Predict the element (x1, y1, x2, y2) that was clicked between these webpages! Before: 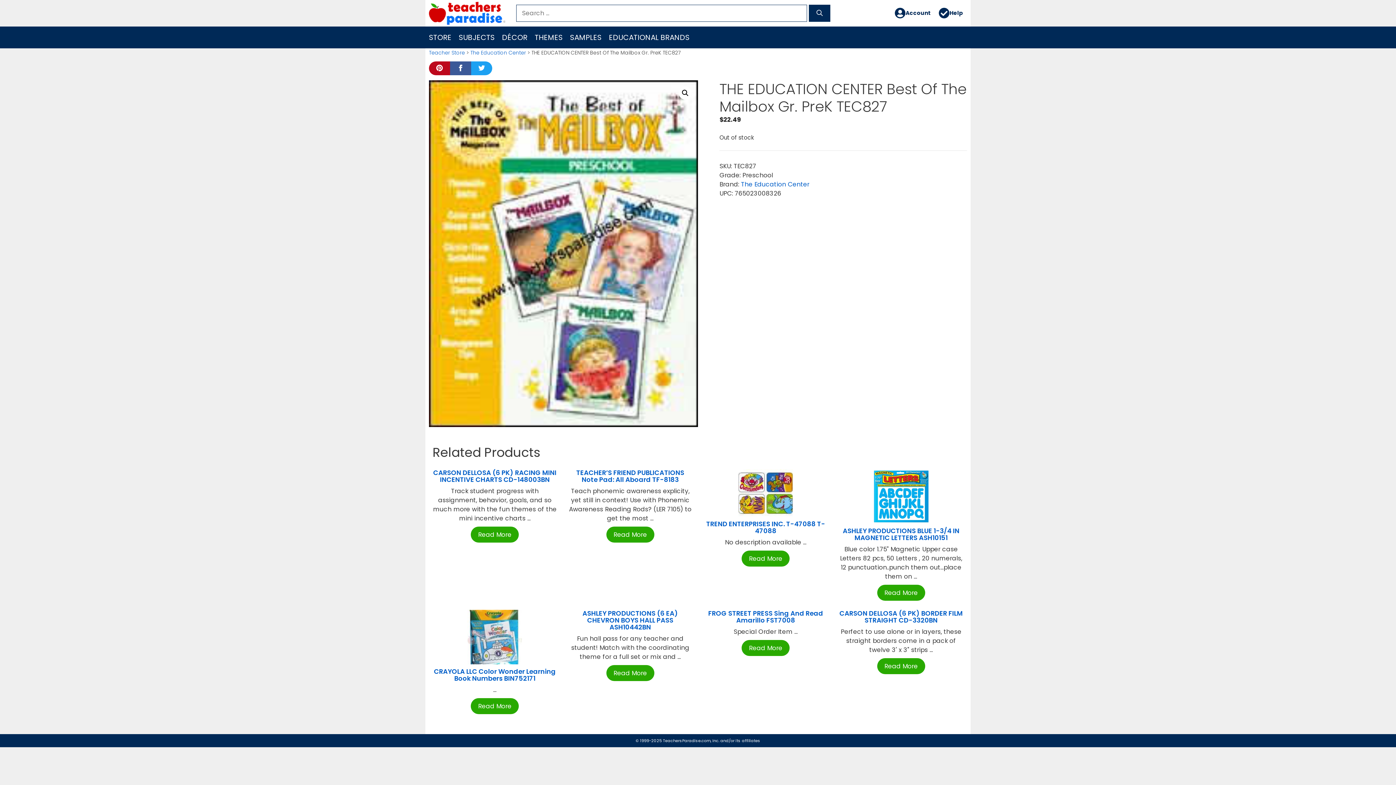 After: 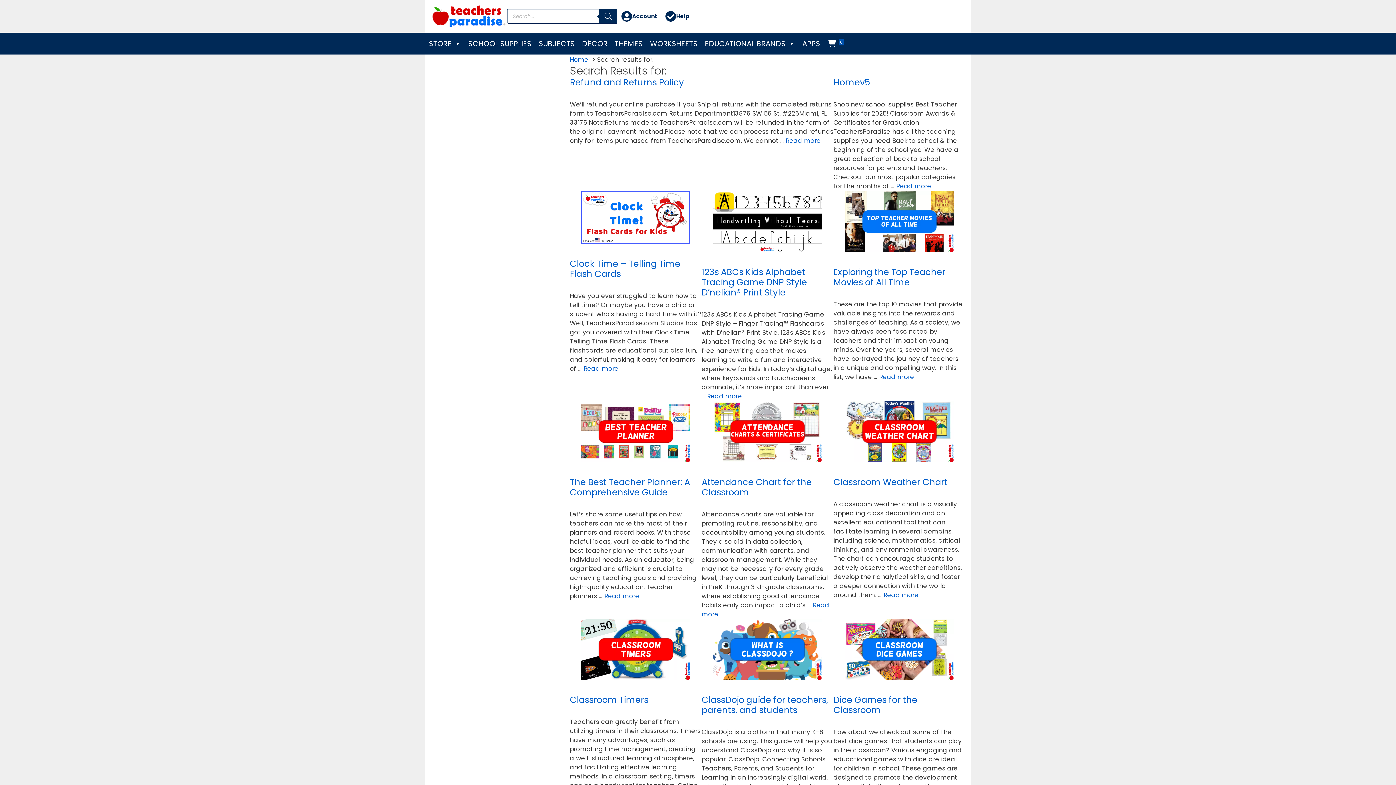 Action: label: Search bbox: (809, 4, 830, 21)